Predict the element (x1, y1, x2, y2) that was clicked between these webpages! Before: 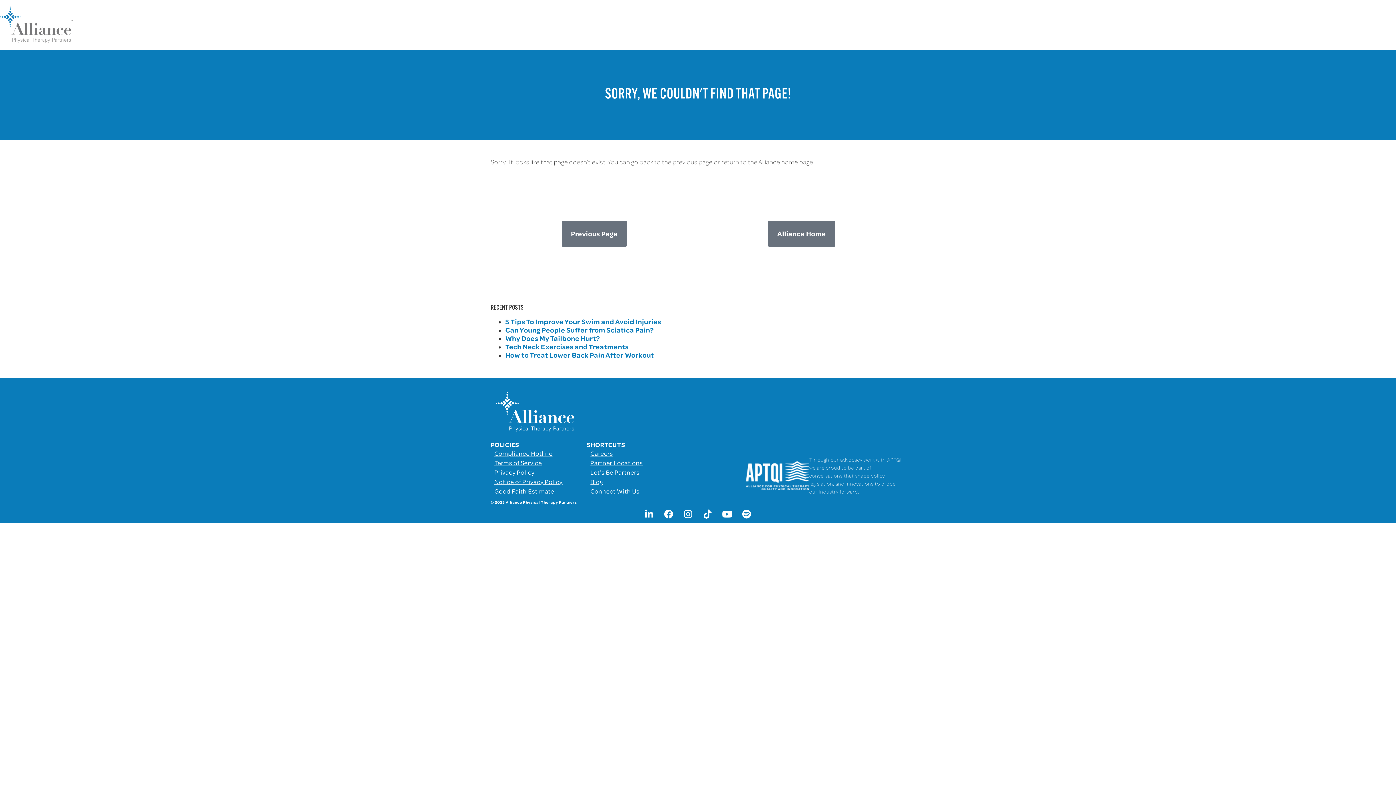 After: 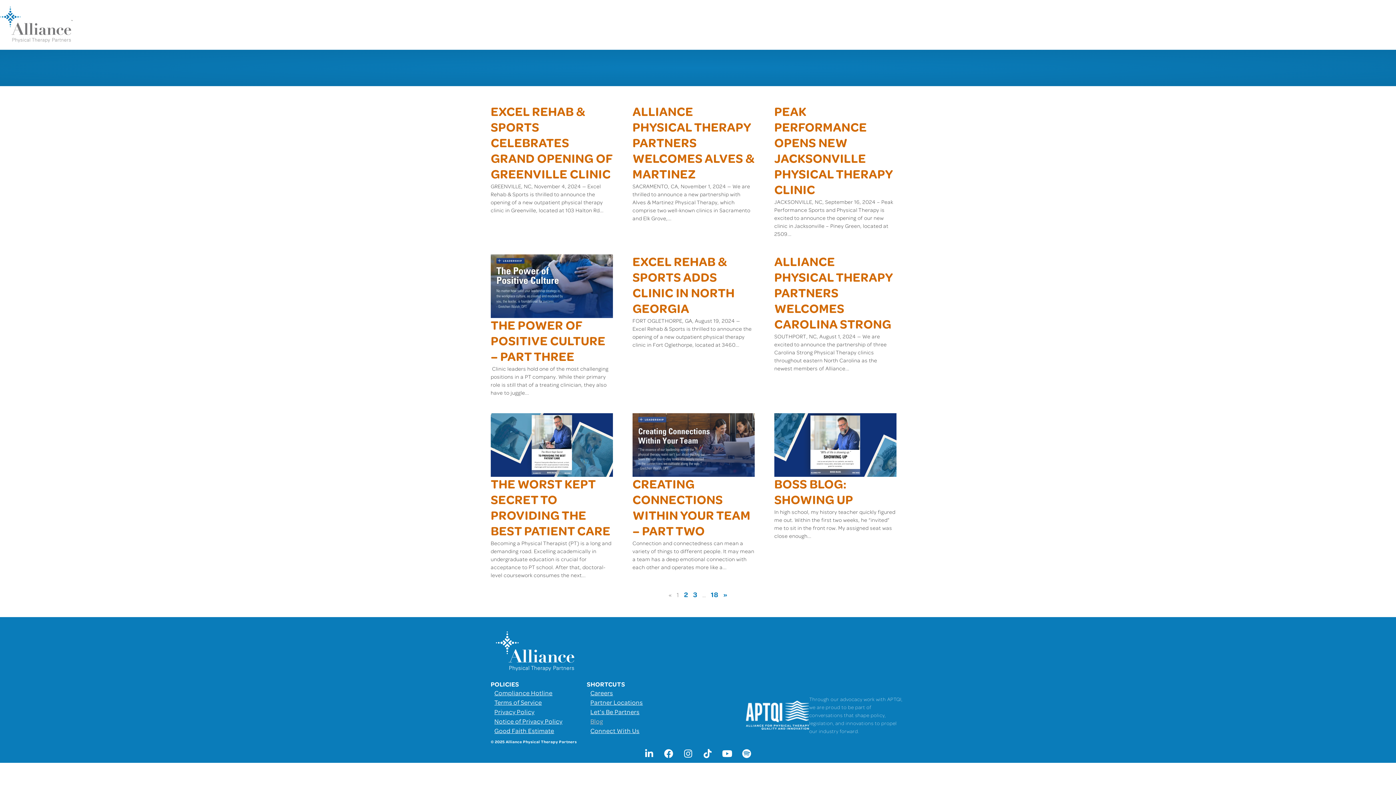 Action: bbox: (586, 477, 746, 486) label: Blog